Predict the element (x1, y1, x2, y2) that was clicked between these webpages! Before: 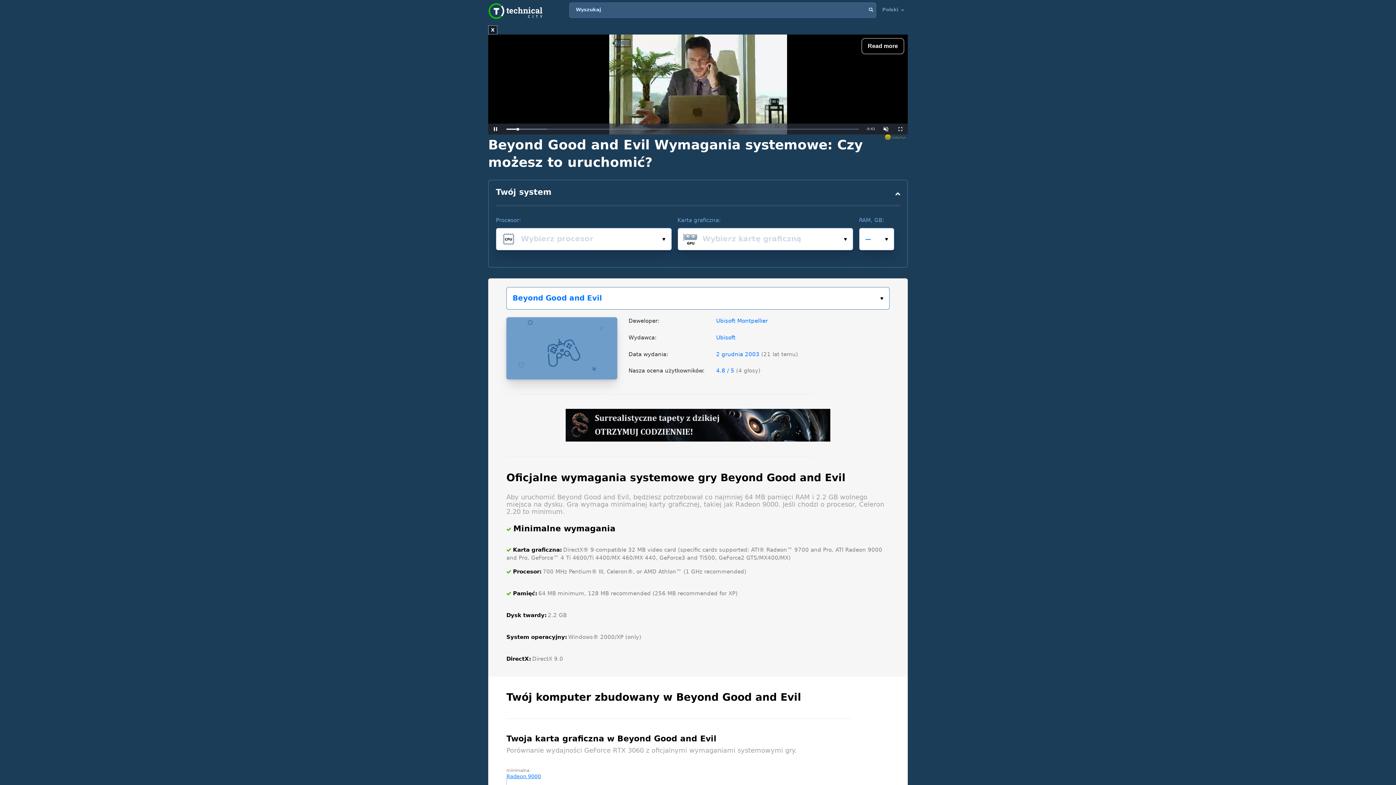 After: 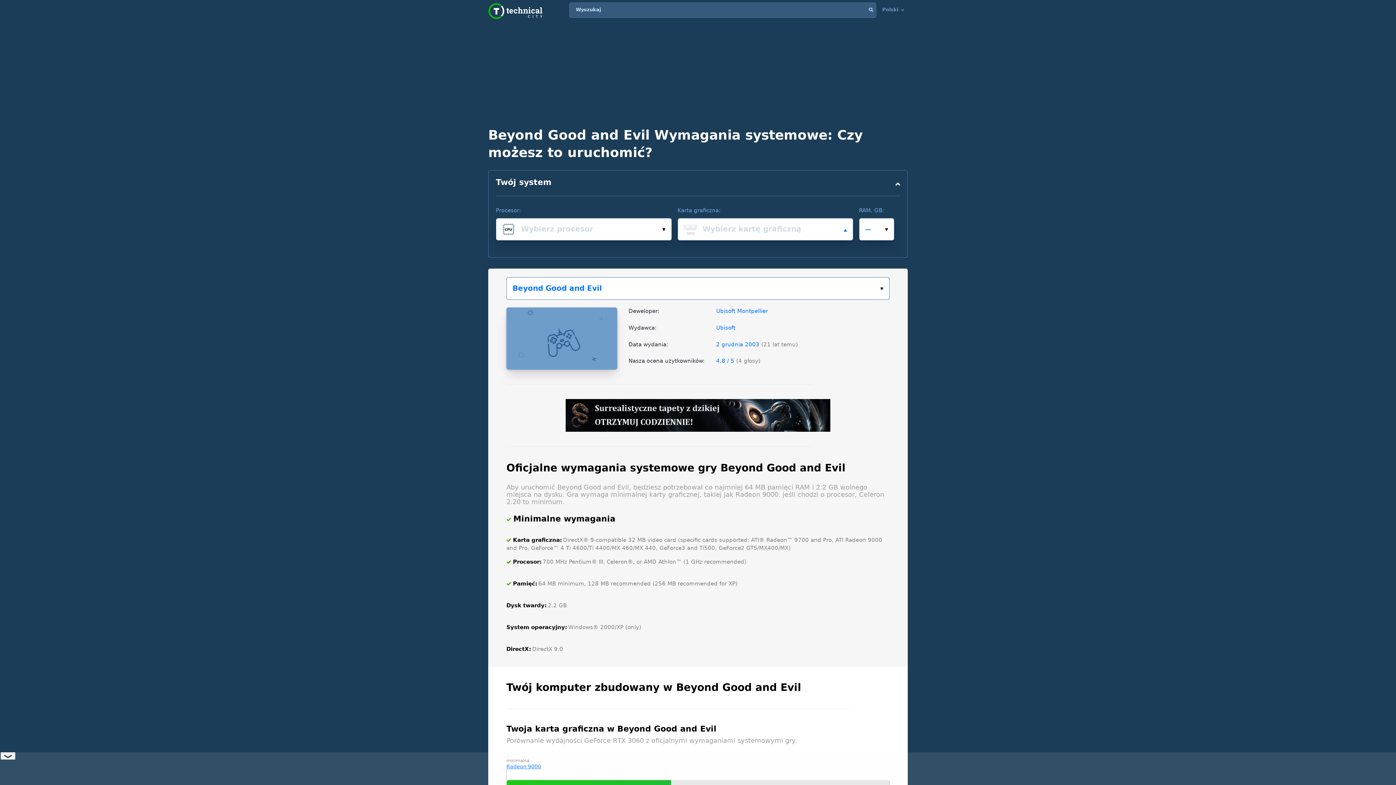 Action: bbox: (678, 228, 853, 250)